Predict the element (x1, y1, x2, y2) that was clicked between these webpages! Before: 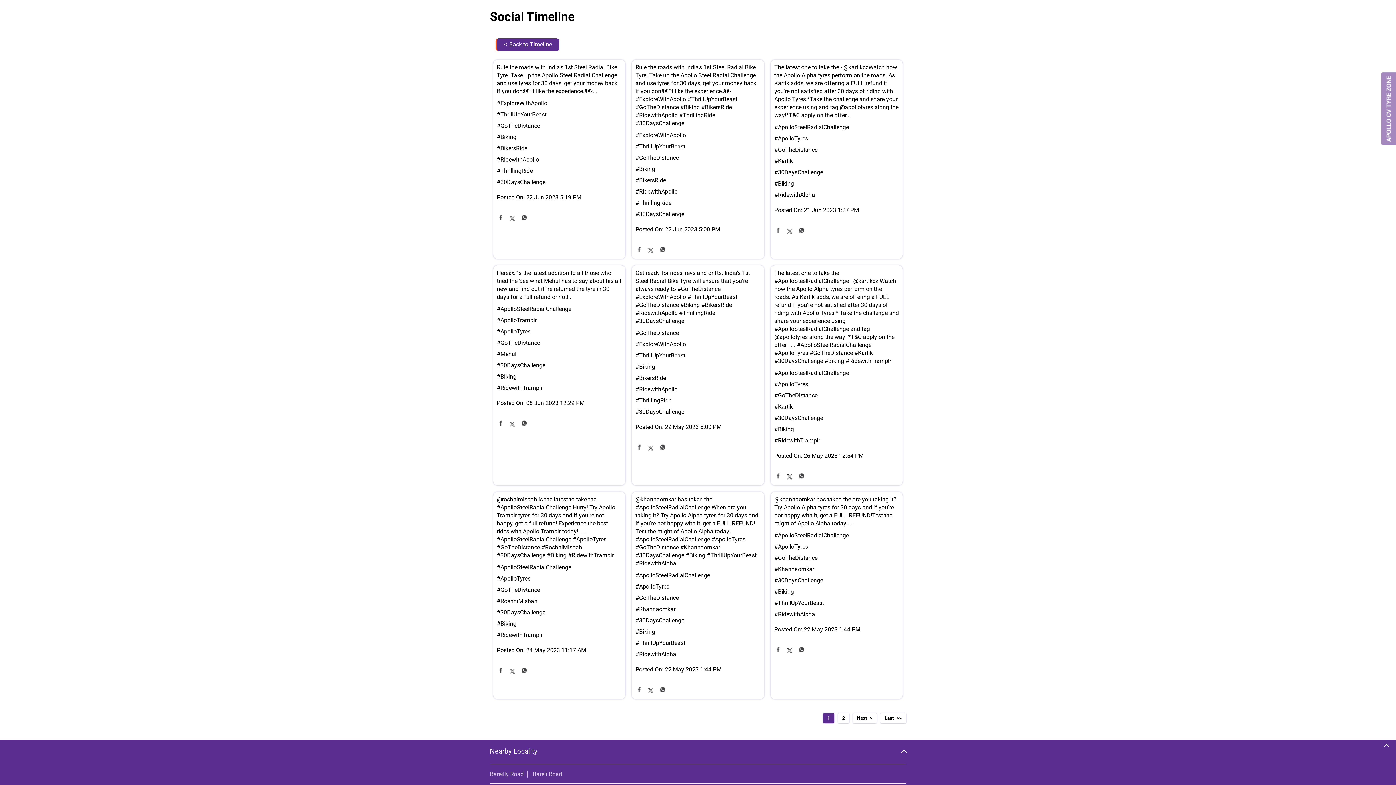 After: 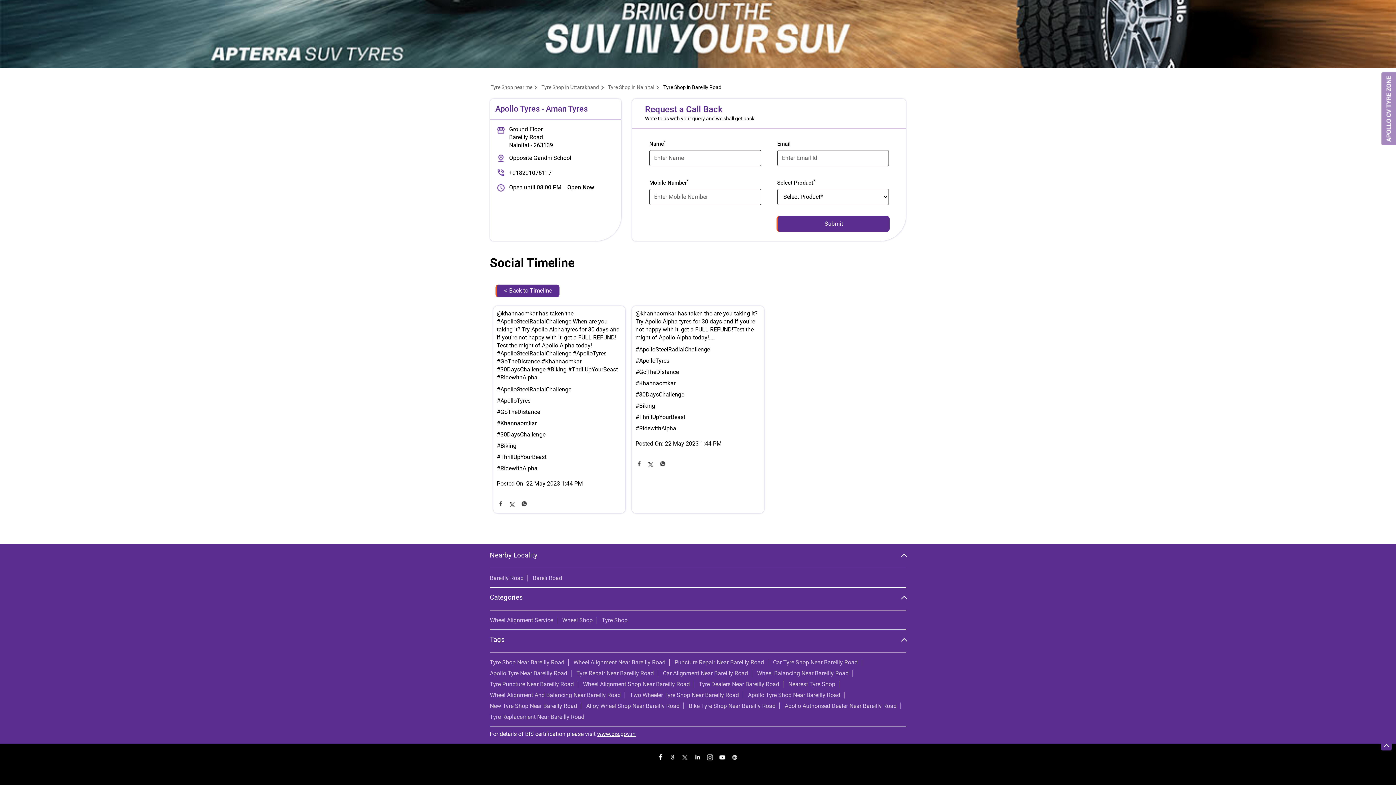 Action: label: #Khannaomkar bbox: (635, 765, 760, 772)